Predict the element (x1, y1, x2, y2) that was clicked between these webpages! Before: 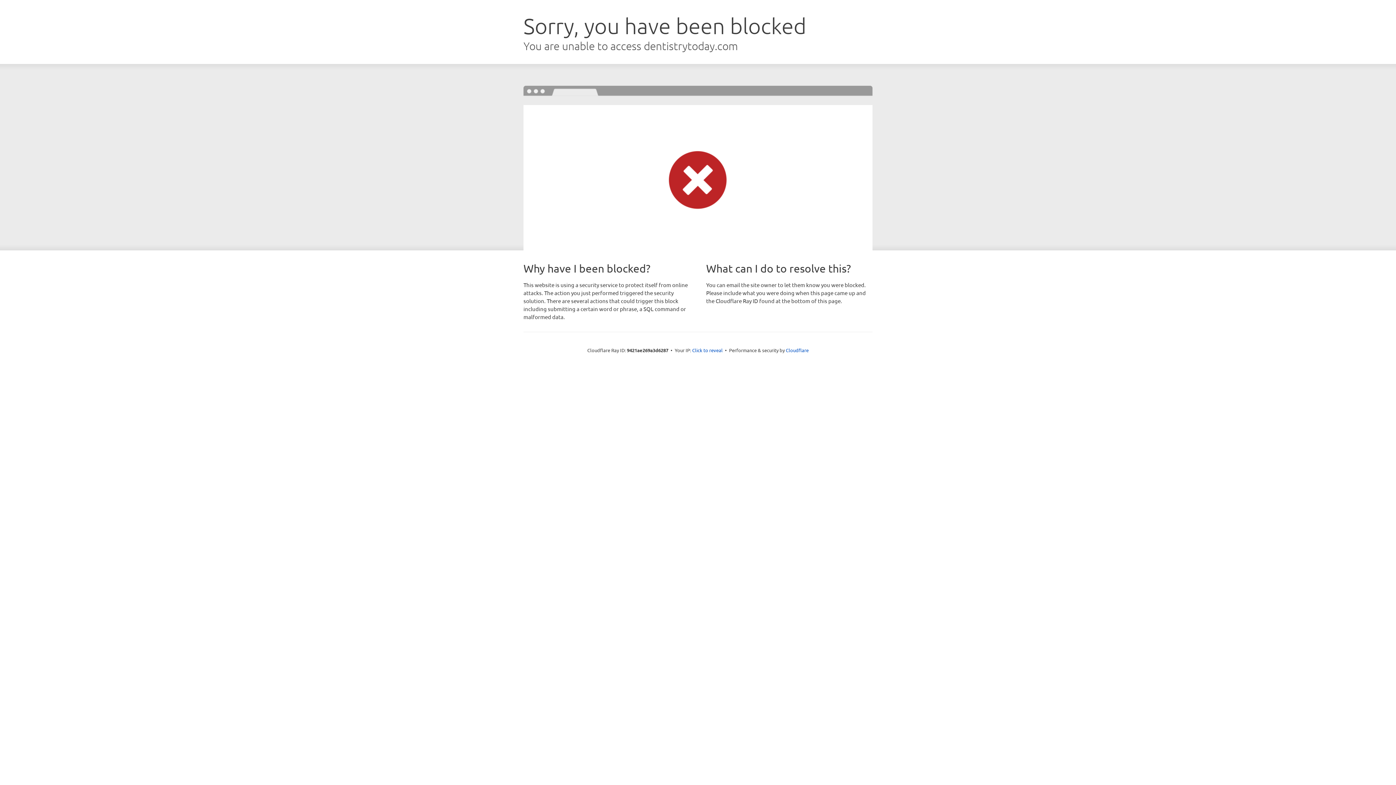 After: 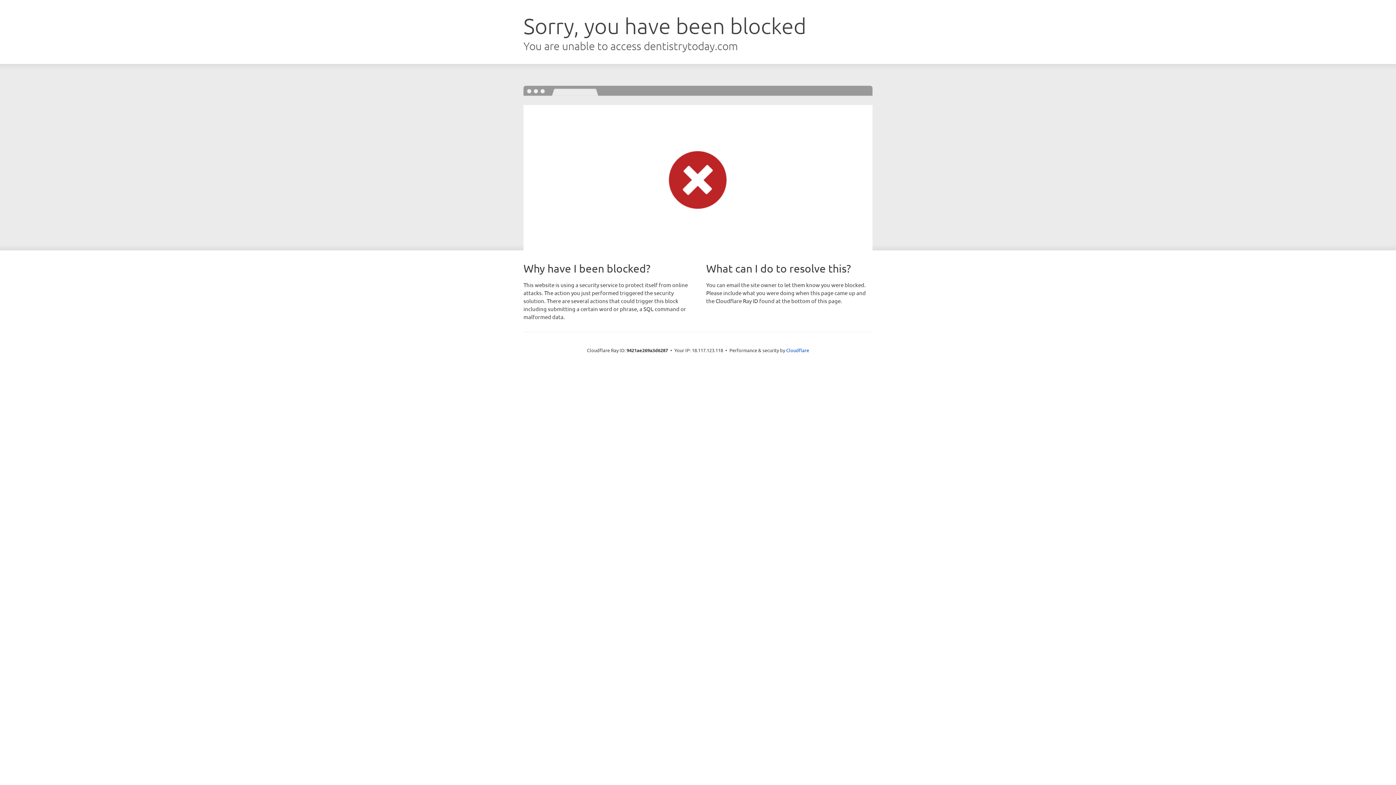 Action: label: Click to reveal bbox: (692, 346, 722, 353)